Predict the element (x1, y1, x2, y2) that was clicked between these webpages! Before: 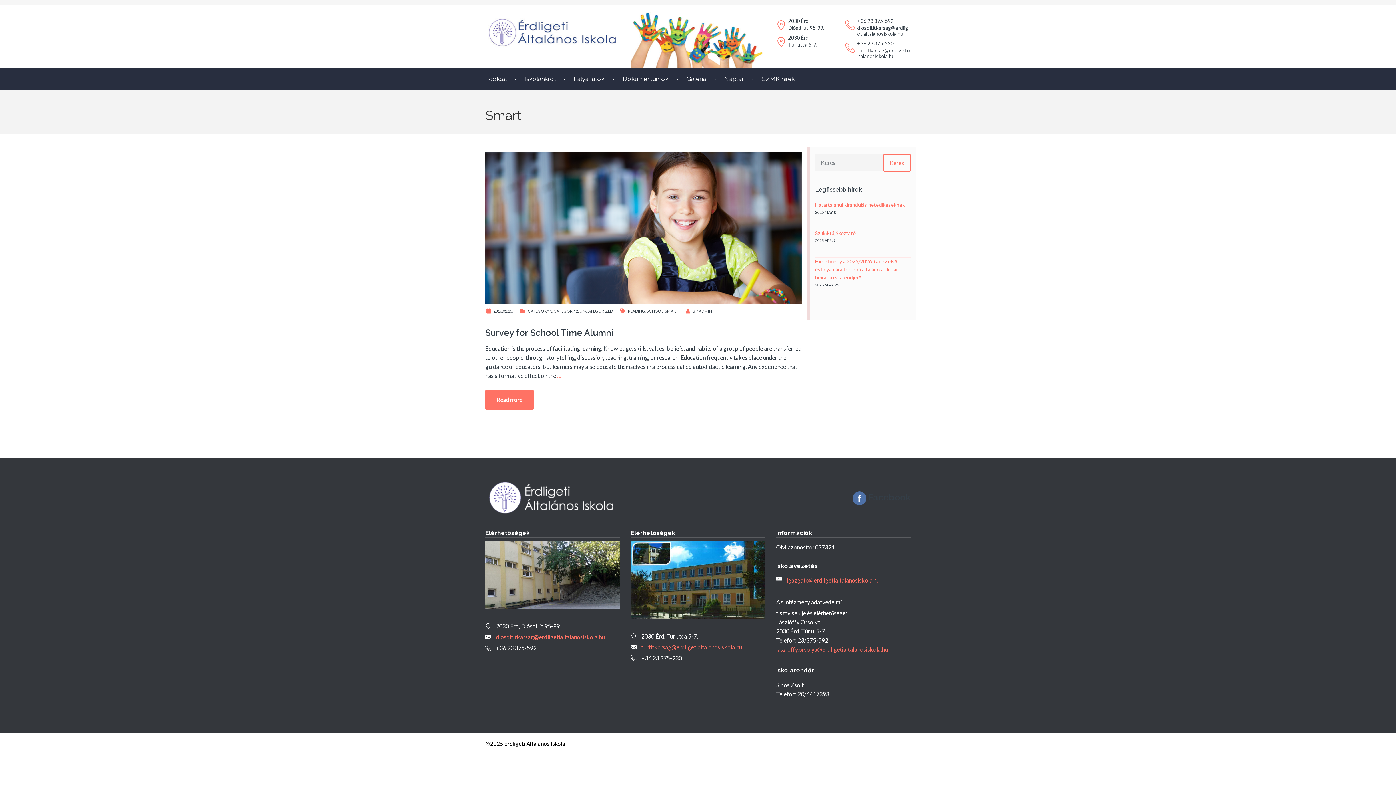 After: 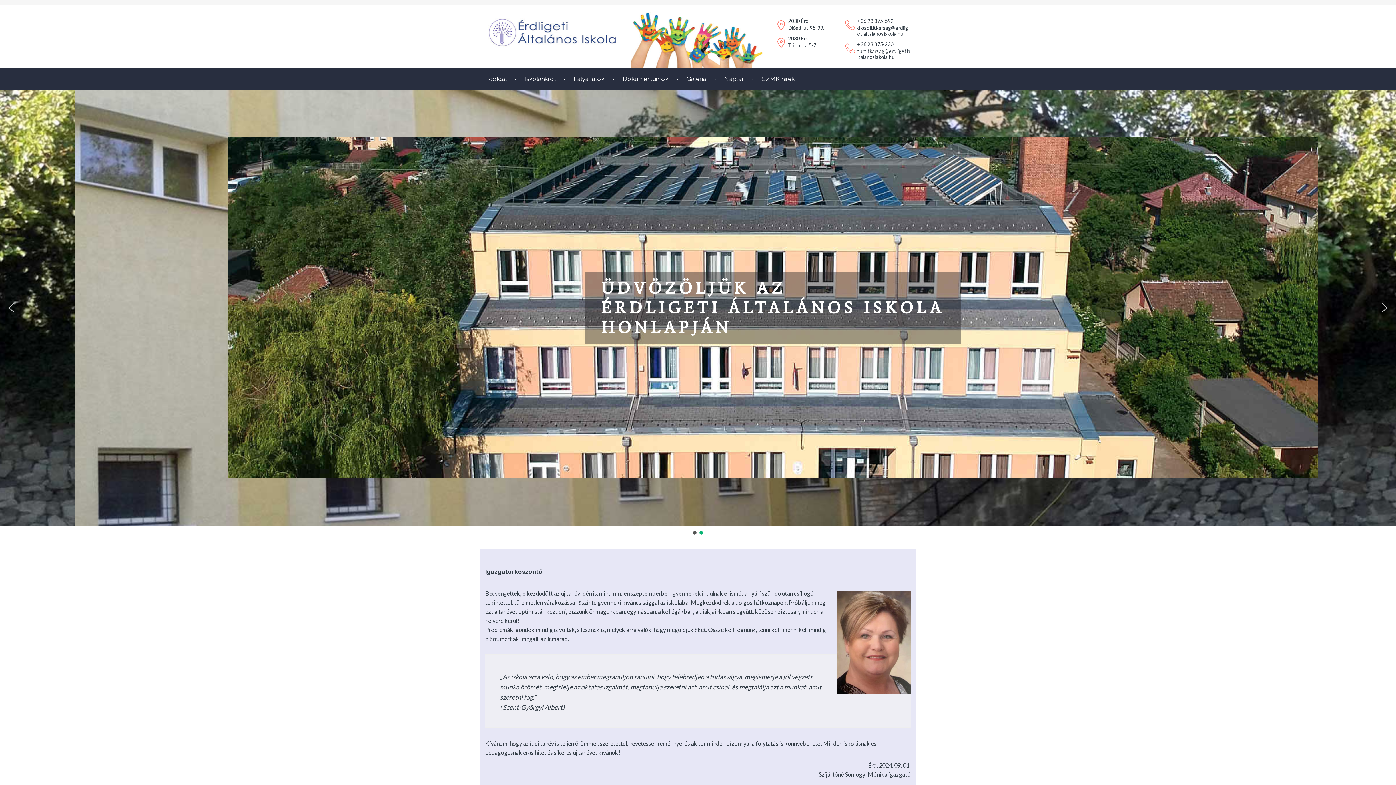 Action: label: Főoldal bbox: (476, 73, 515, 84)